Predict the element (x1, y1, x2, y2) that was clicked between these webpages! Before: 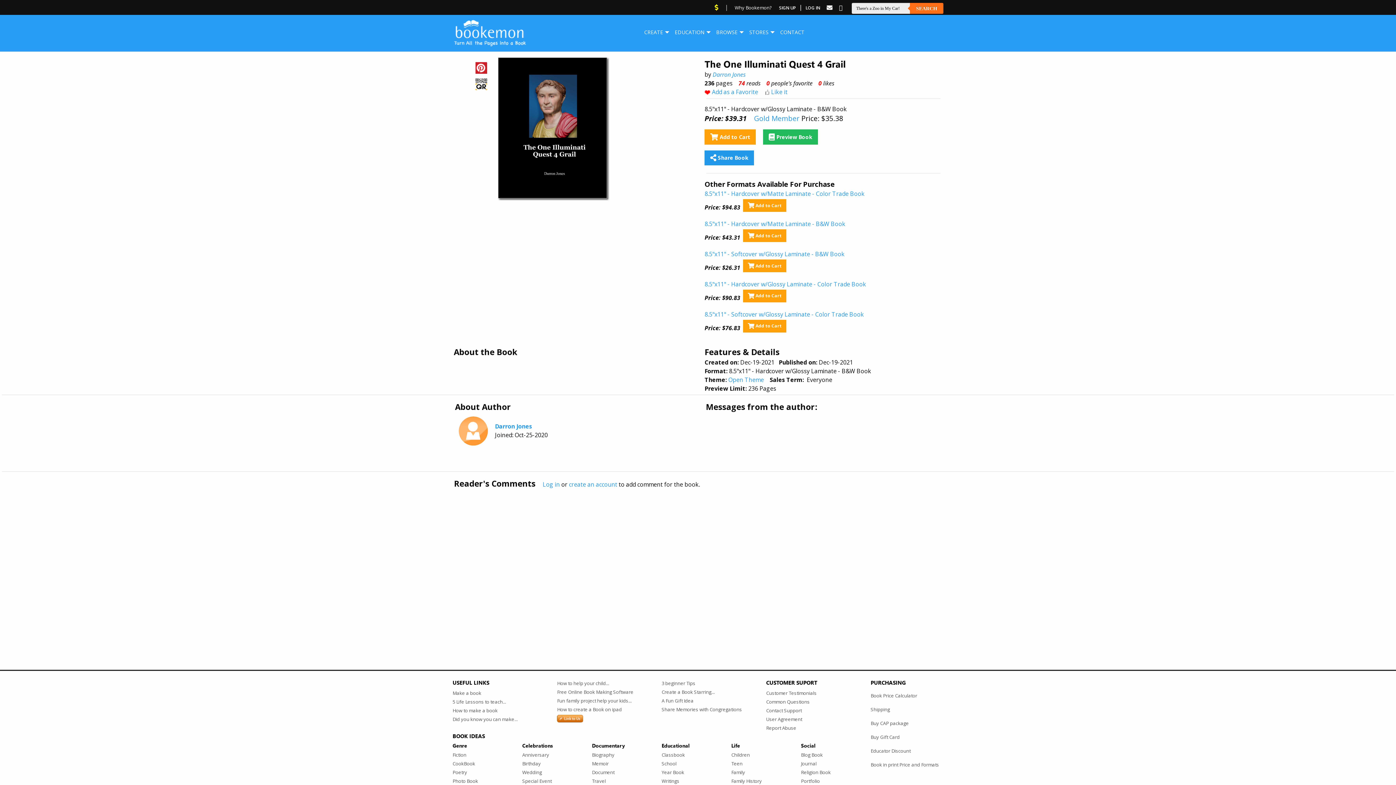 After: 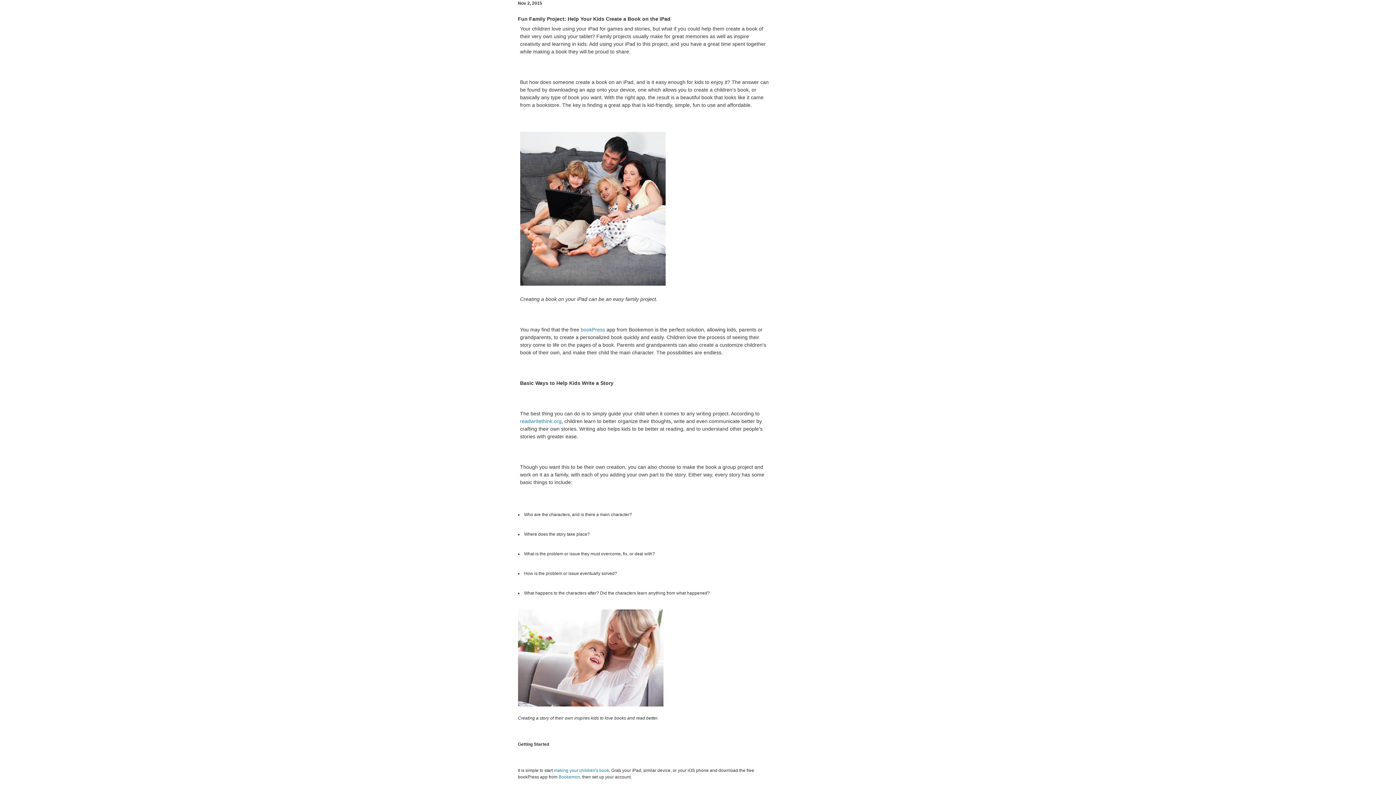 Action: bbox: (557, 696, 650, 705) label: Fun family project help your kids...